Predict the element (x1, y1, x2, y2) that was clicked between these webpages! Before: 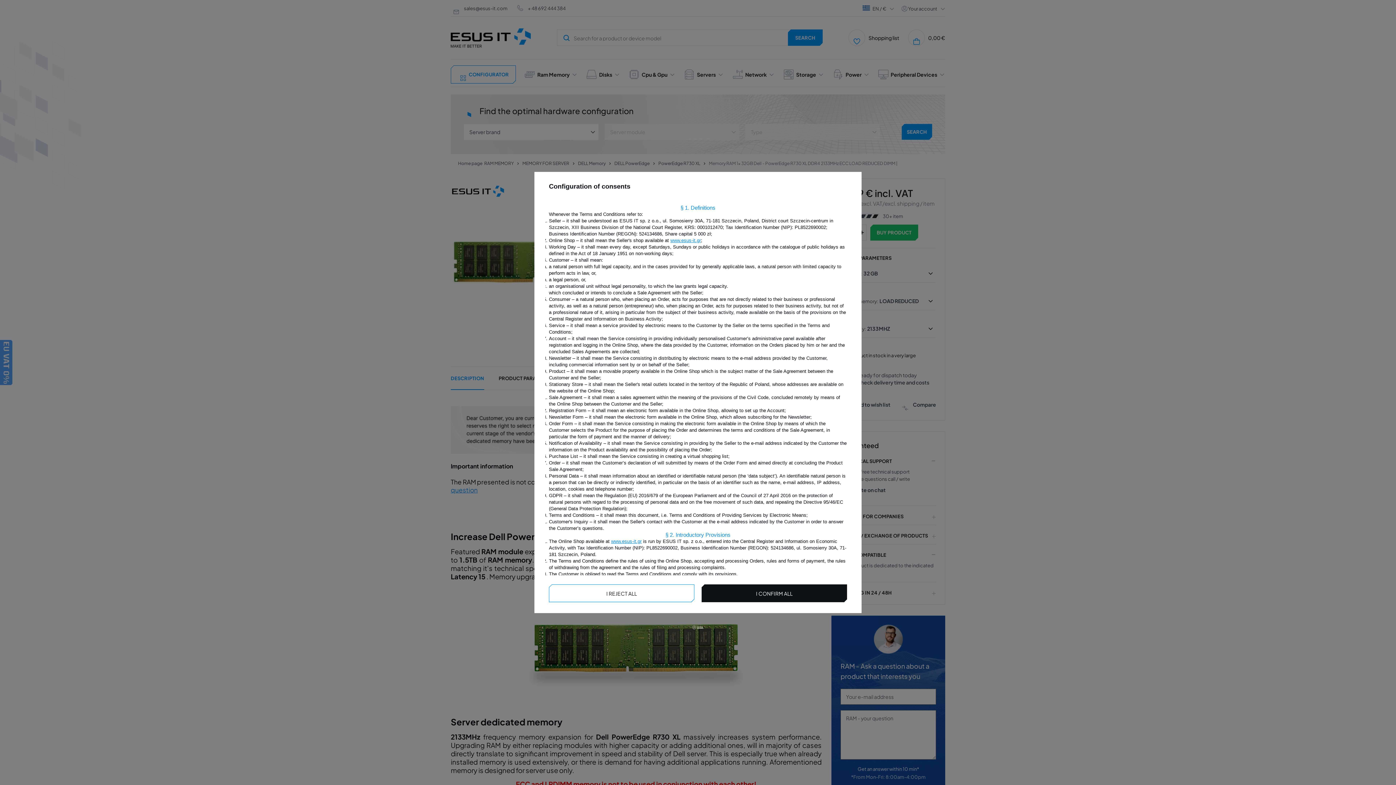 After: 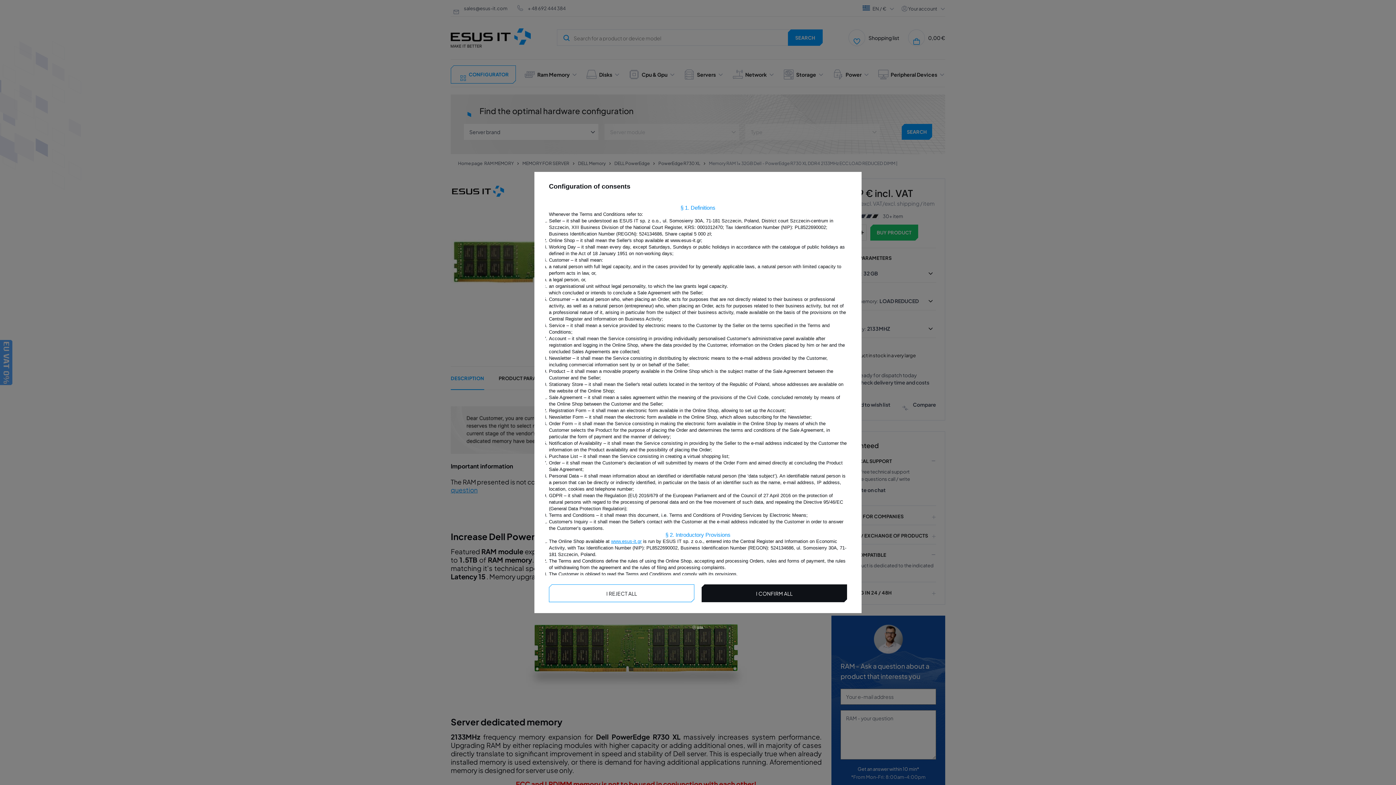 Action: bbox: (670, 237, 701, 243) label: www.esus-it.gr